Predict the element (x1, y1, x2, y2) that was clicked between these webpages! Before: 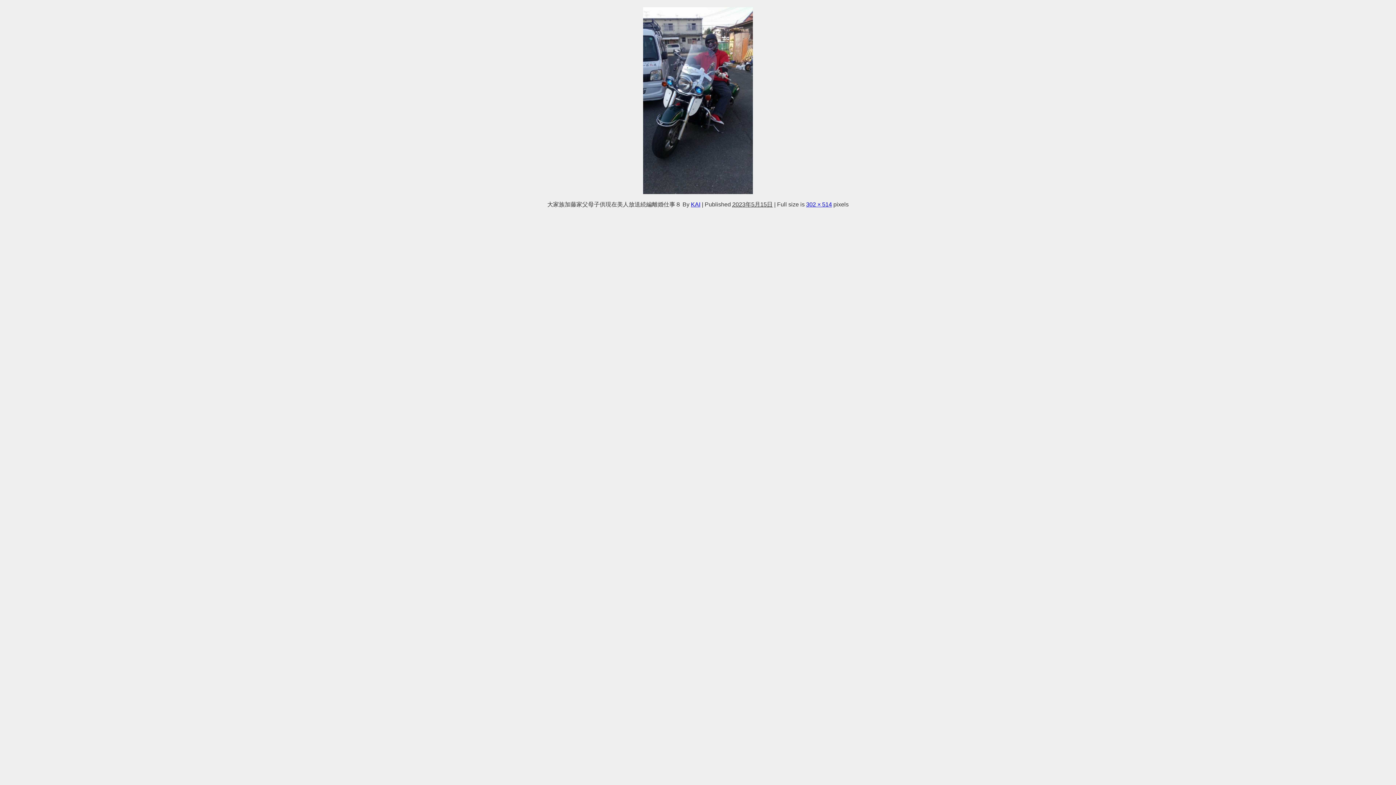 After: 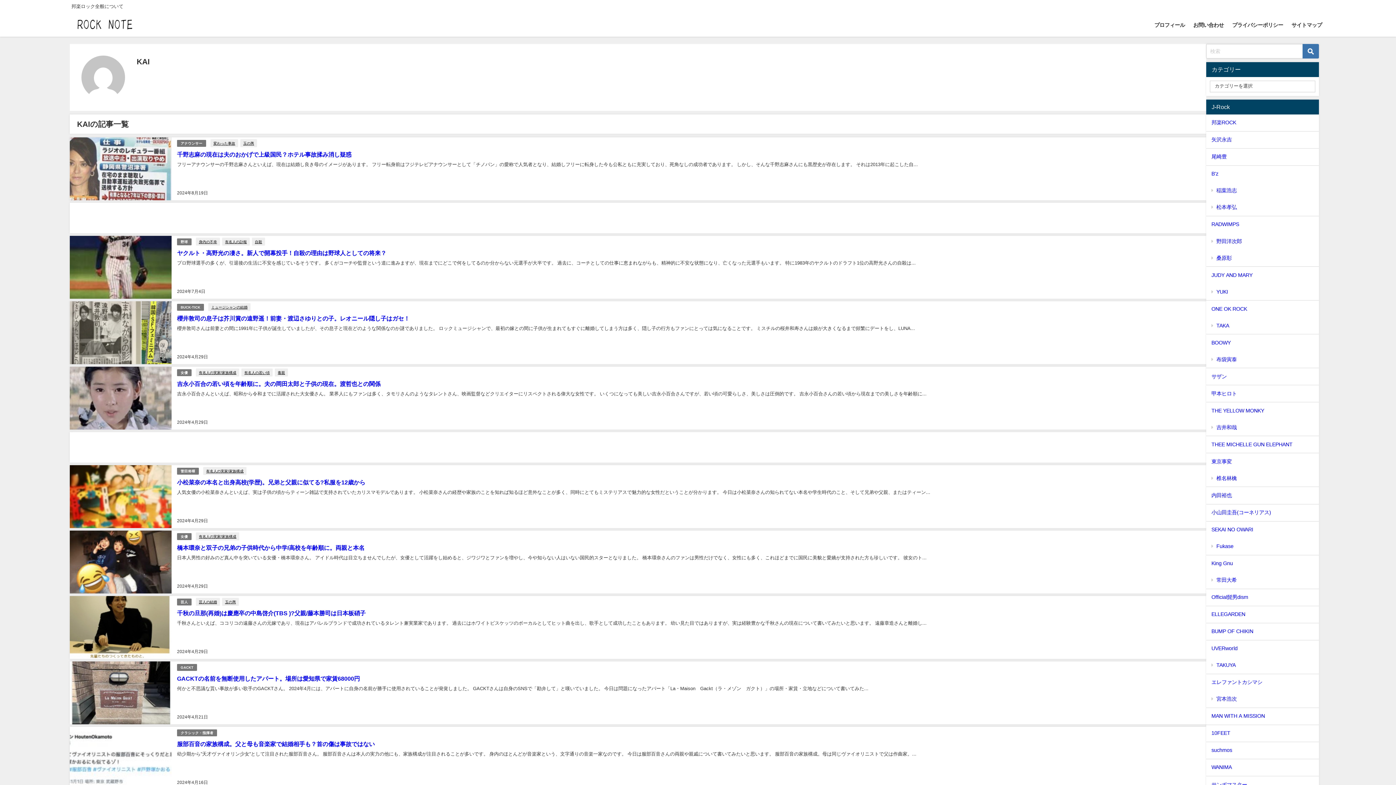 Action: bbox: (691, 201, 700, 207) label: KAI